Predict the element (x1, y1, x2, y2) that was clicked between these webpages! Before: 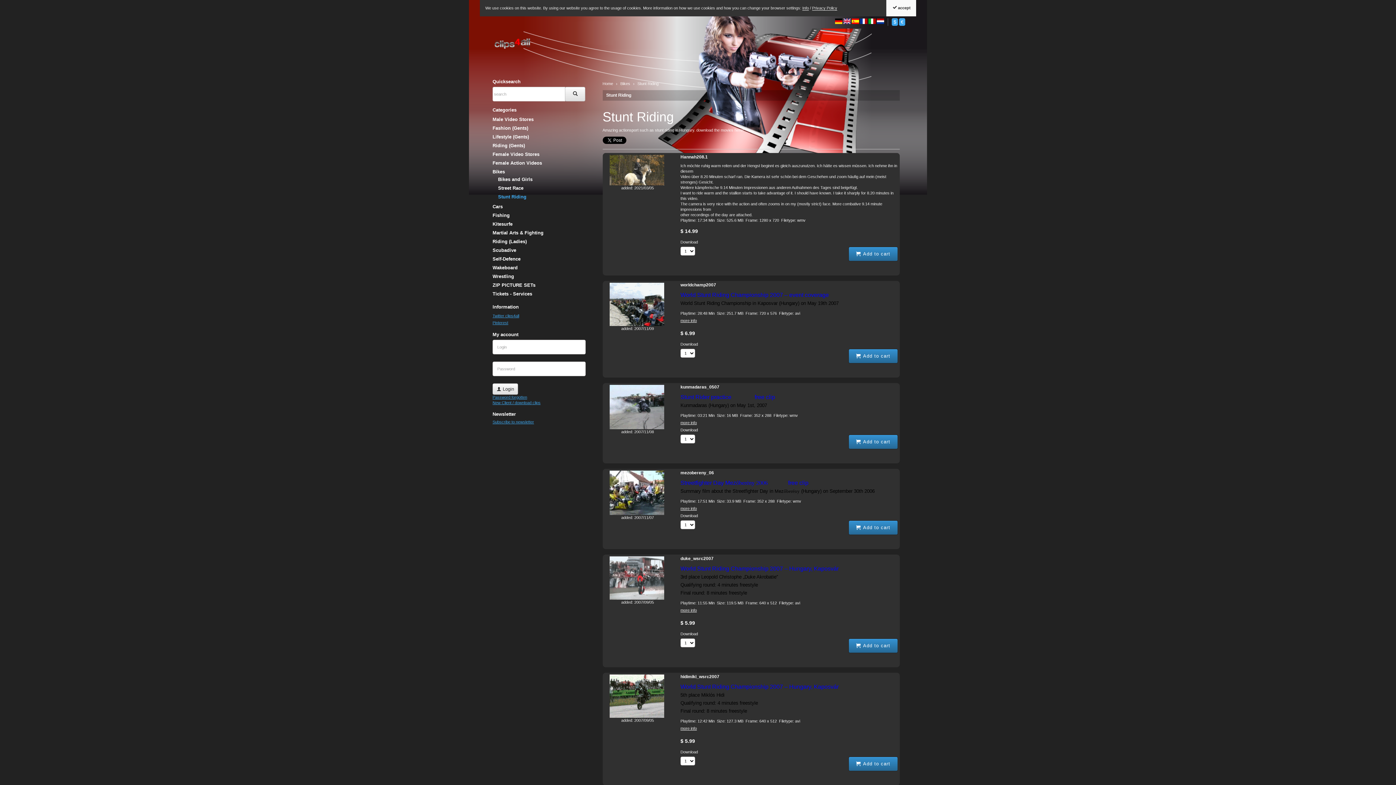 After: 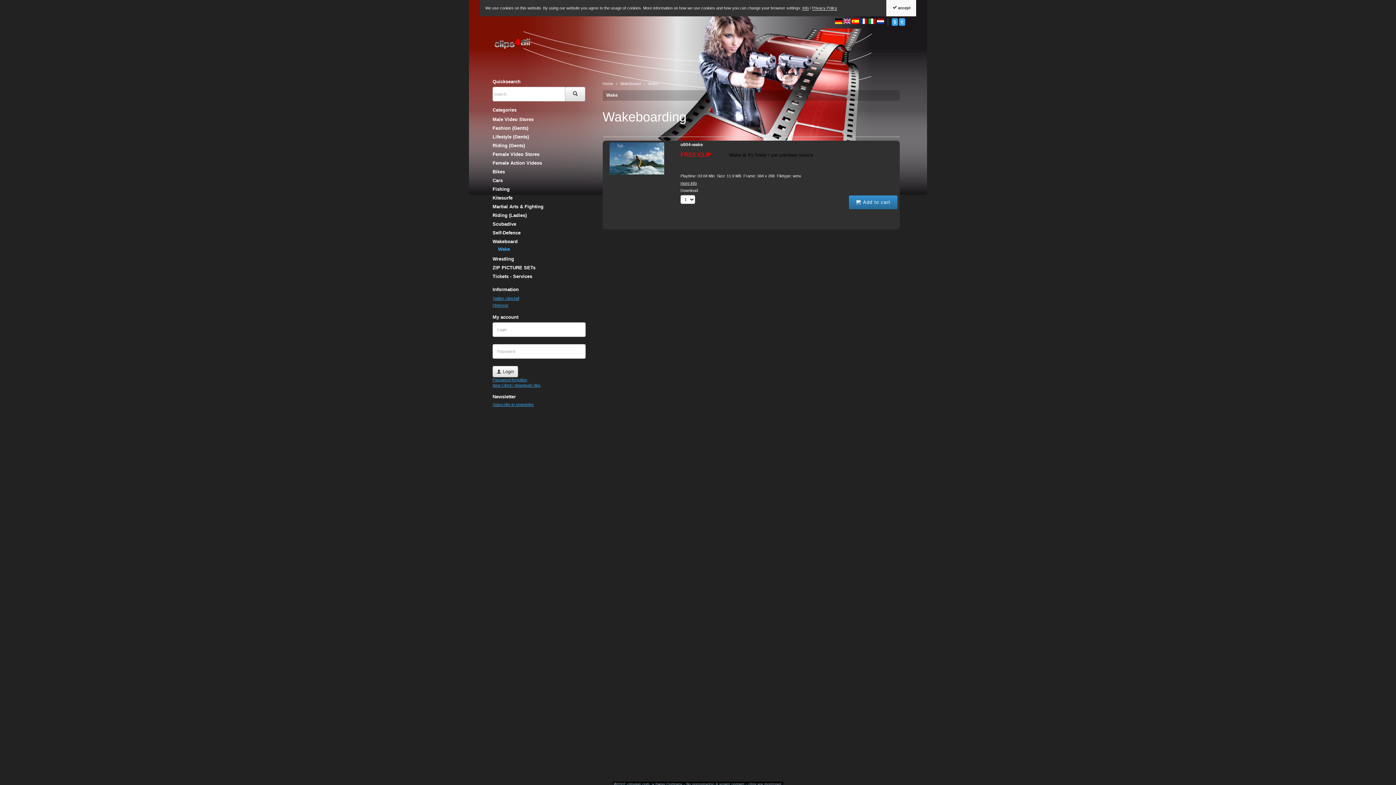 Action: label: Wakeboard bbox: (492, 264, 585, 271)